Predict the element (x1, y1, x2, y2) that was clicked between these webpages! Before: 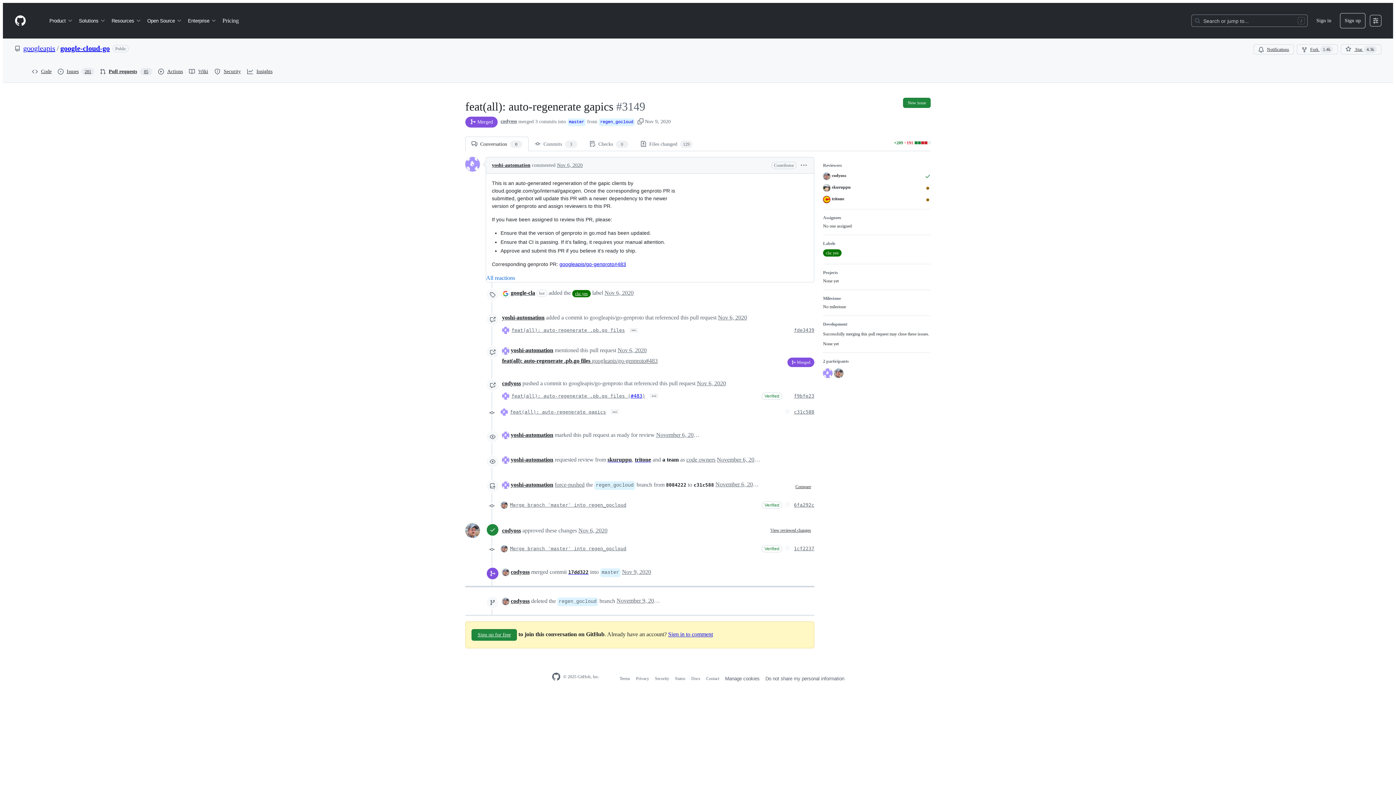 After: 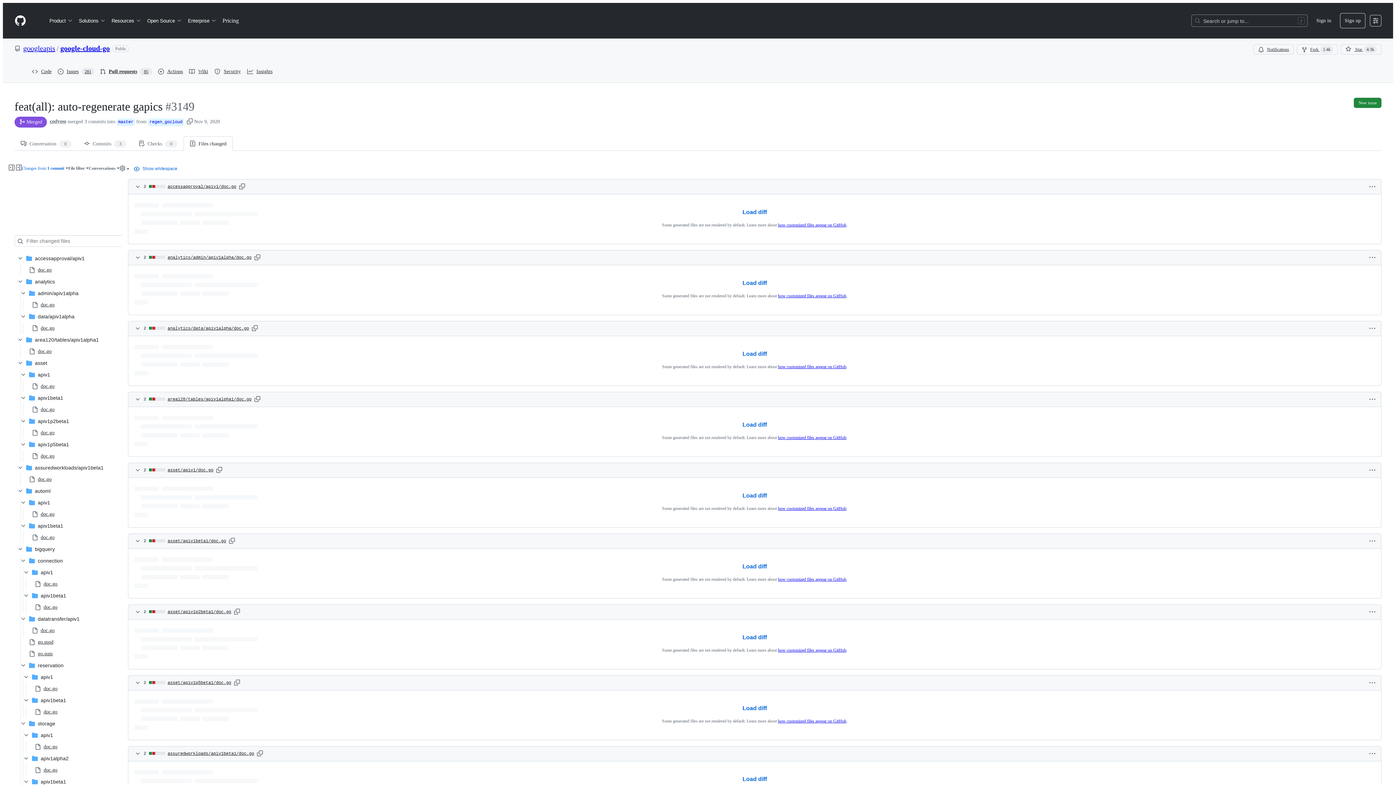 Action: bbox: (925, 172, 930, 180)